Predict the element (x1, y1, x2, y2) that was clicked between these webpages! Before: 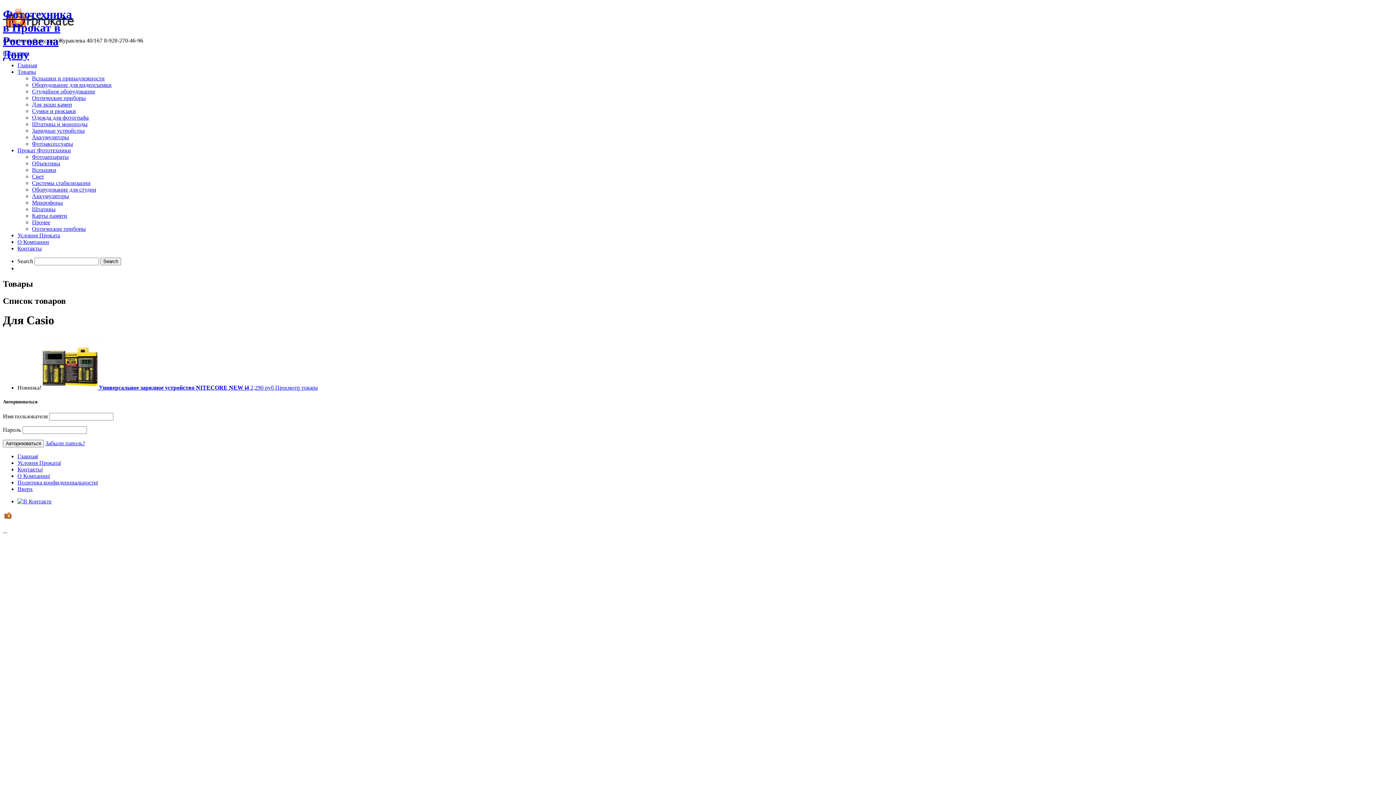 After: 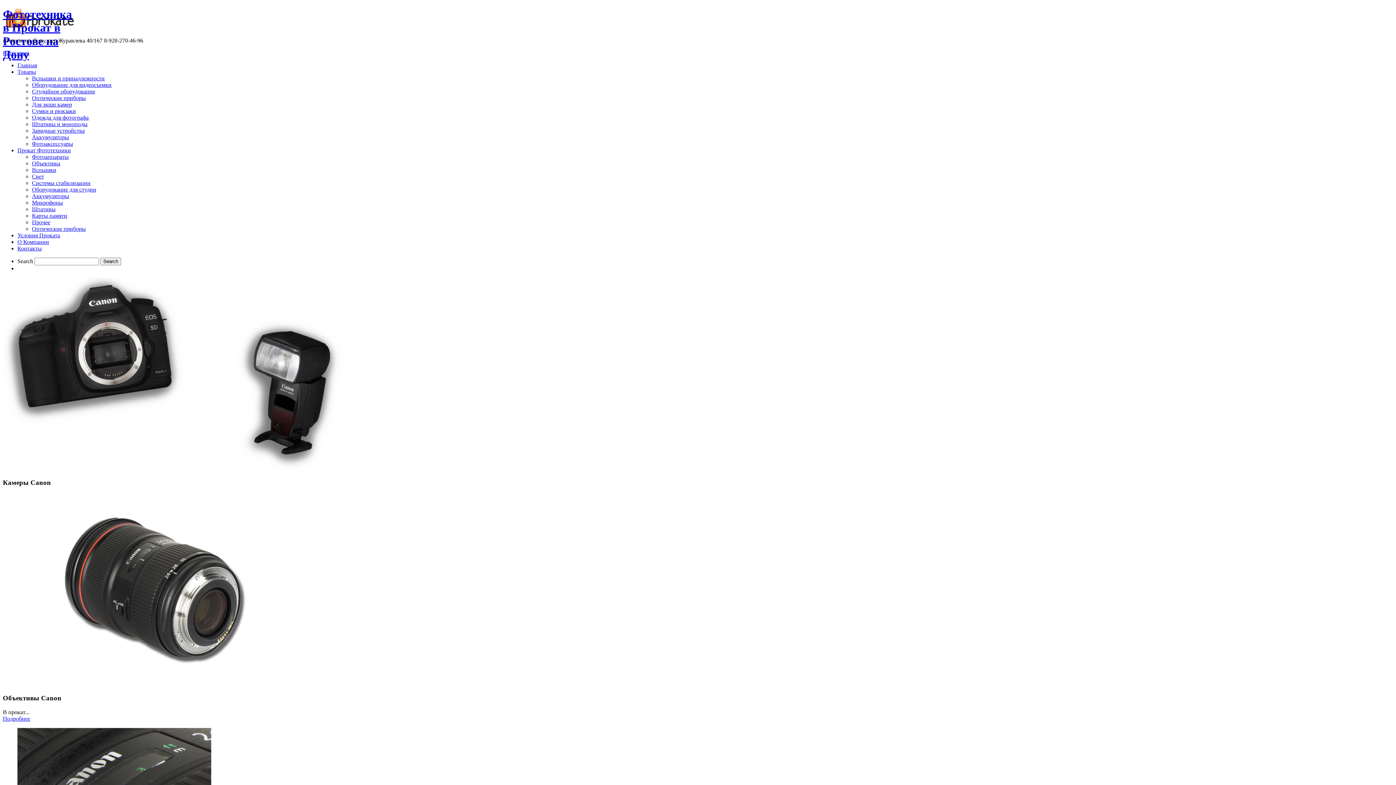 Action: bbox: (2, 7, 72, 61) label: Фототехника в Прокат в Ростове на Дону